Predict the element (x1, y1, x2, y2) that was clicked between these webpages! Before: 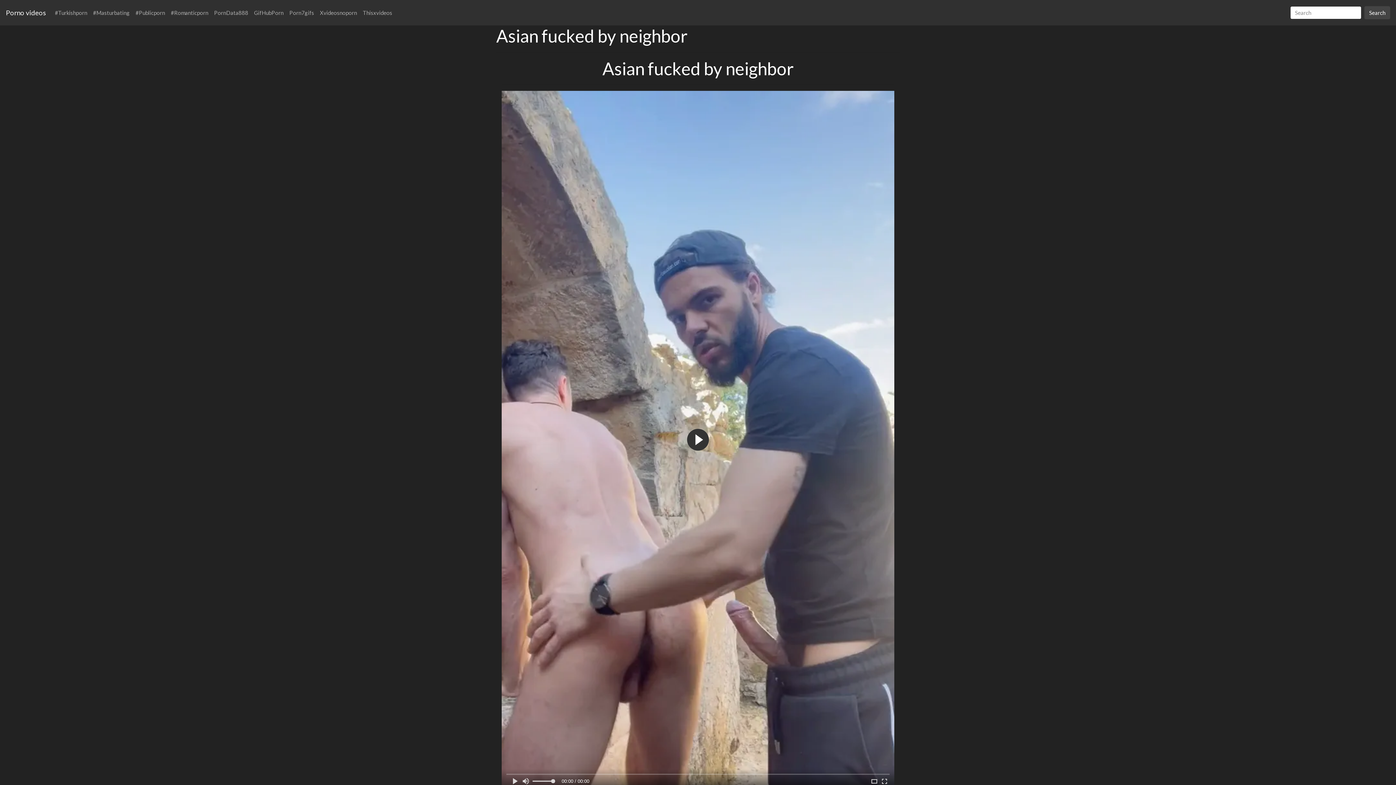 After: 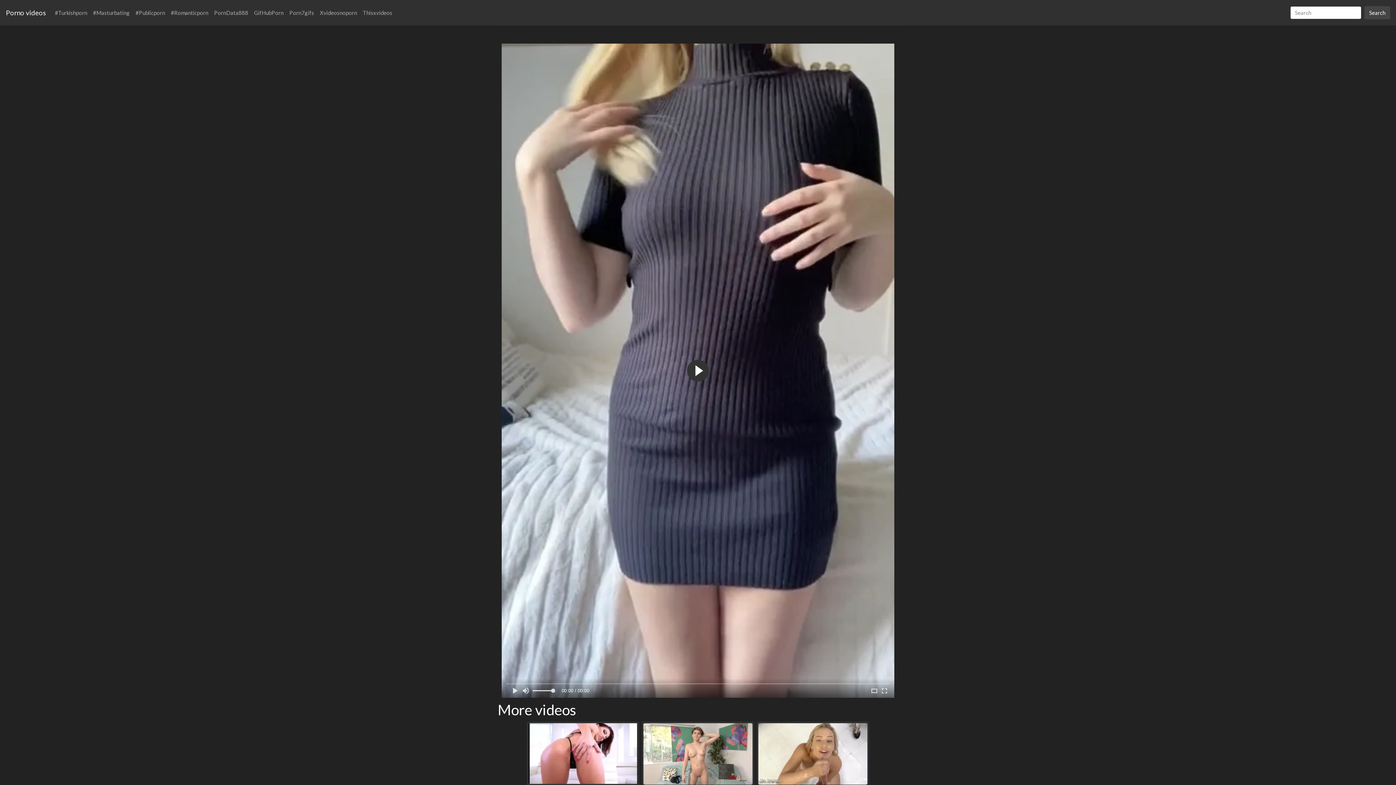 Action: label: Search bbox: (1364, 6, 1390, 19)